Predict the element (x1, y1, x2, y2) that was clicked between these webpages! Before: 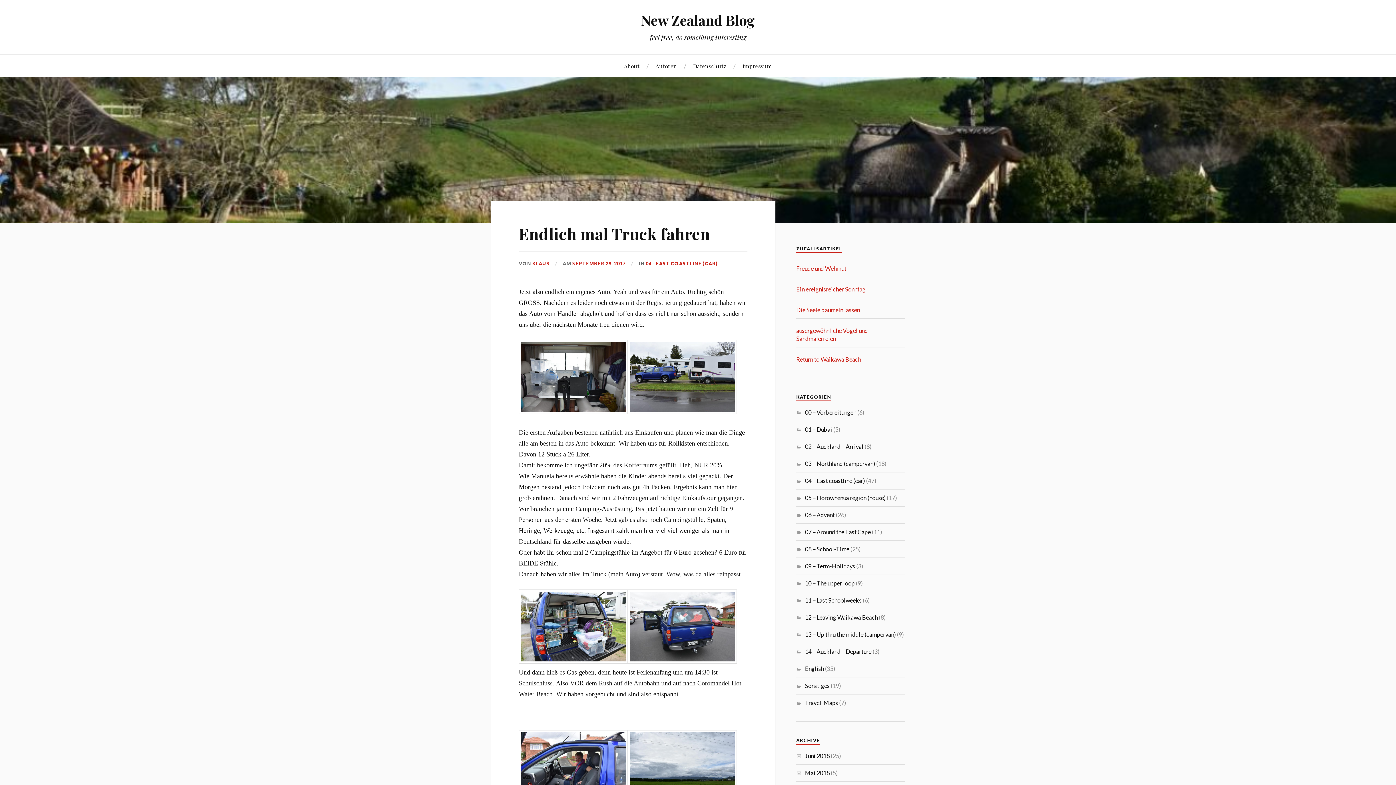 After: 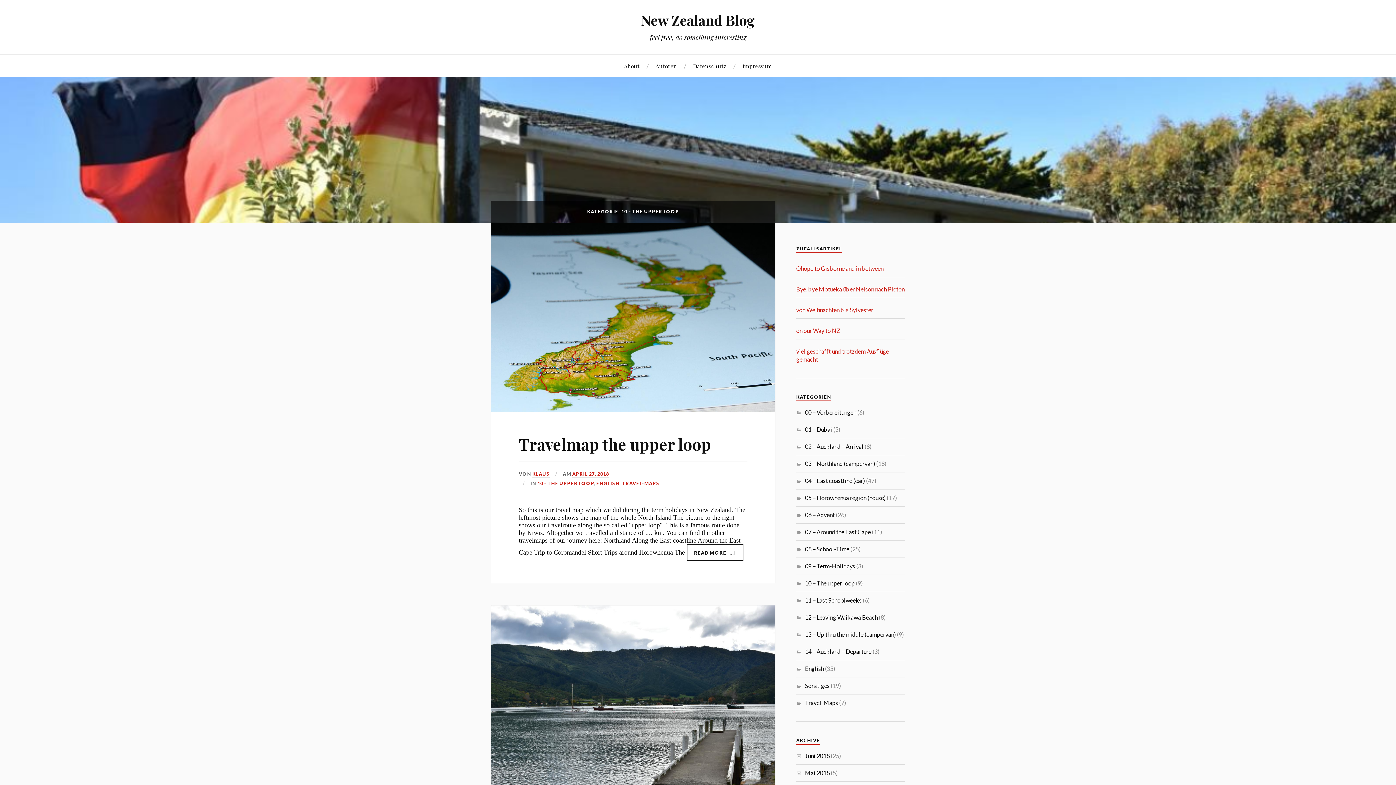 Action: label: 10 – The upper loop bbox: (805, 580, 854, 586)